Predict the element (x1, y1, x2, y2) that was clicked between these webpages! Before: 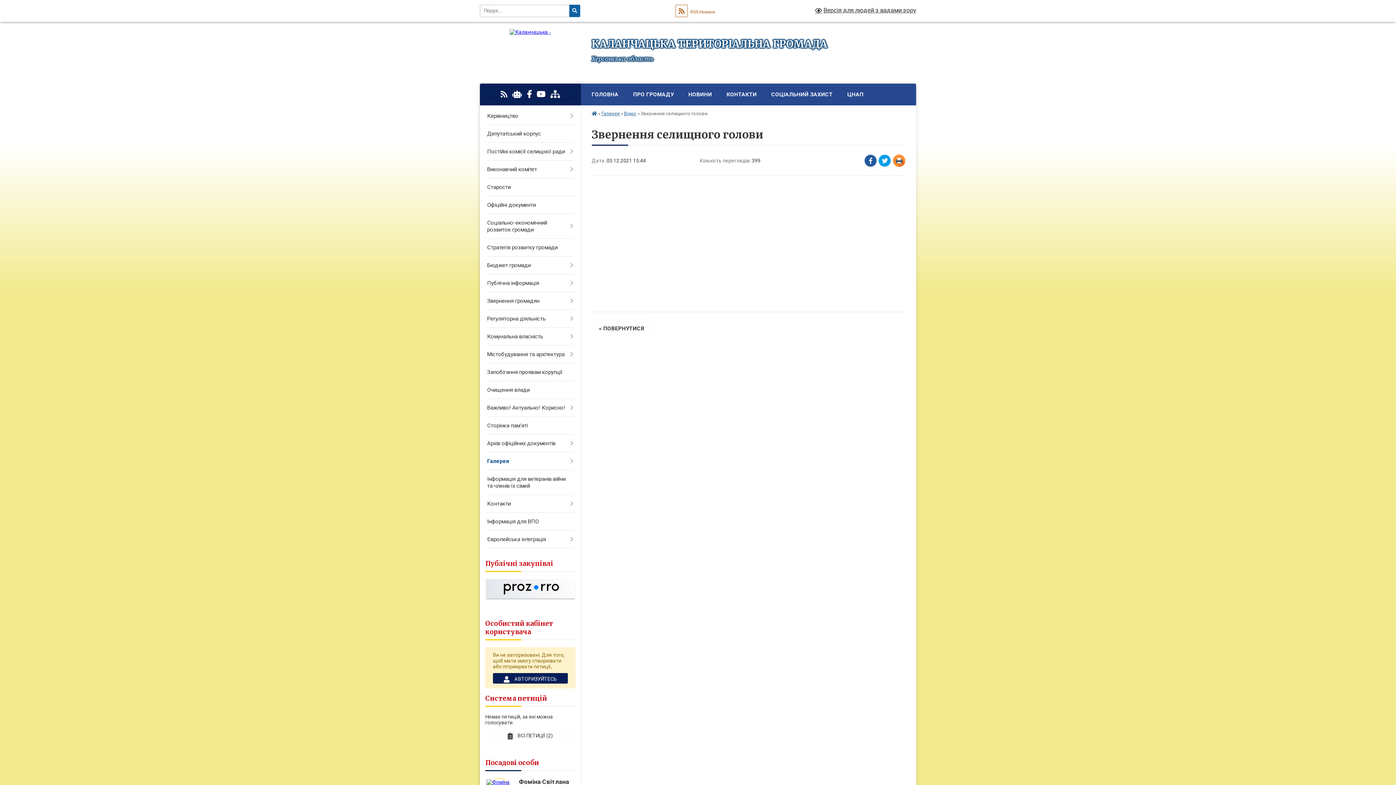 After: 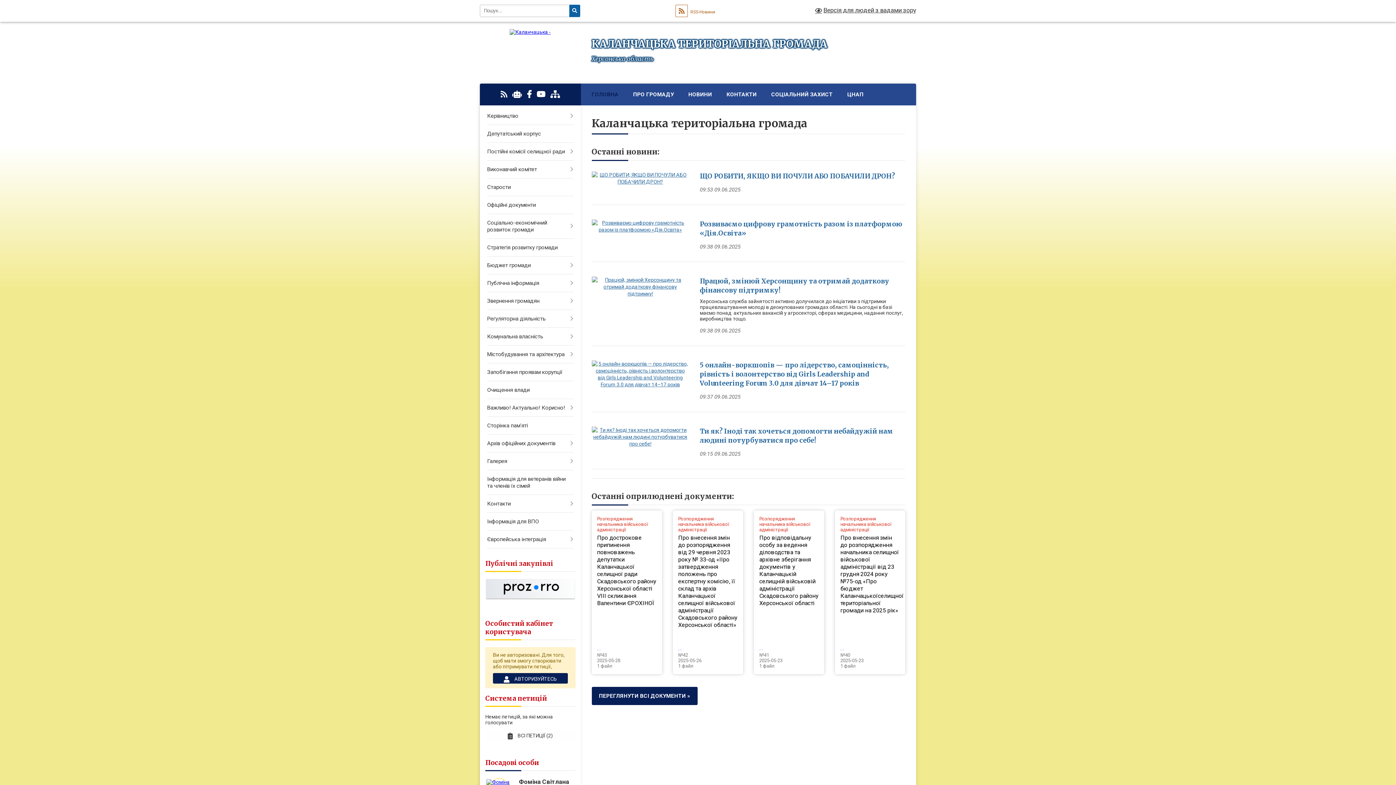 Action: bbox: (509, 29, 551, 34)